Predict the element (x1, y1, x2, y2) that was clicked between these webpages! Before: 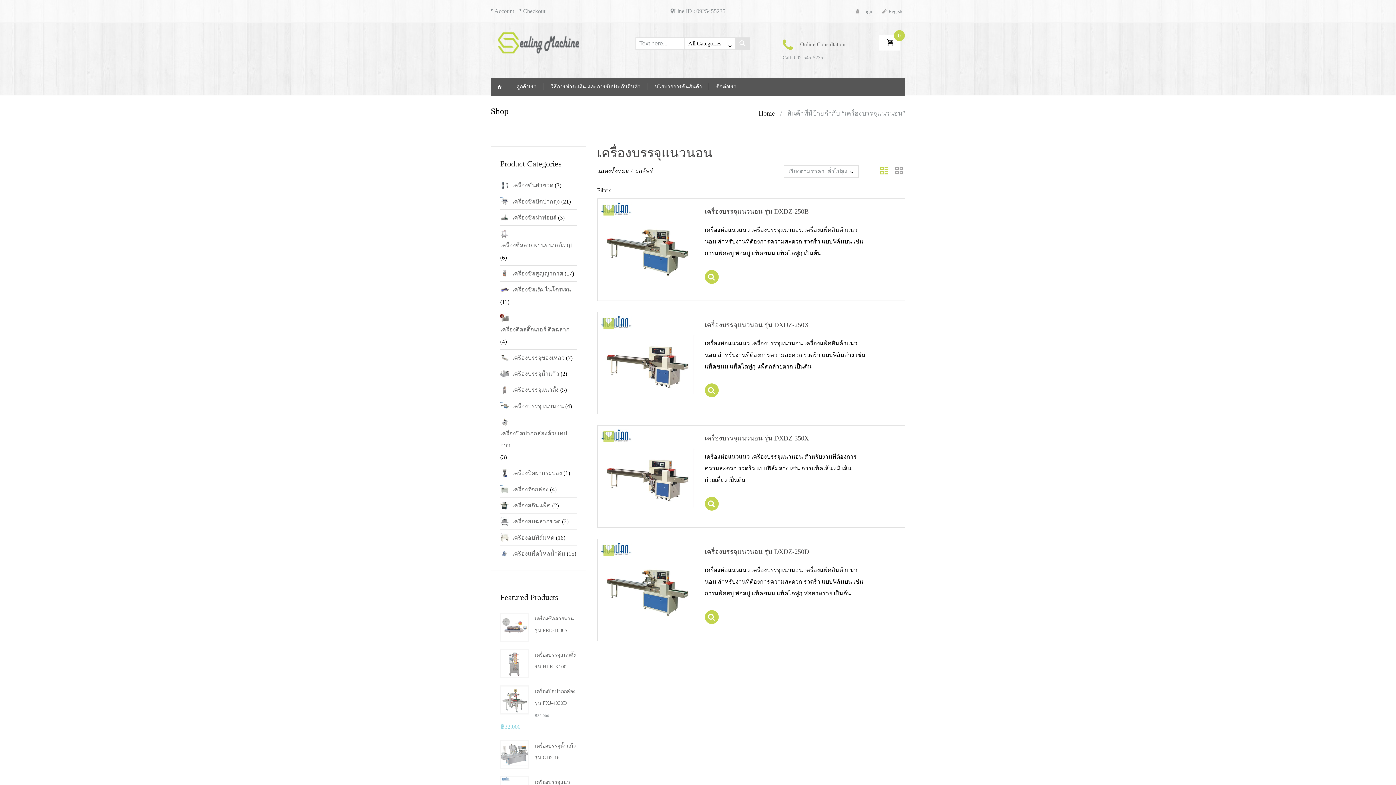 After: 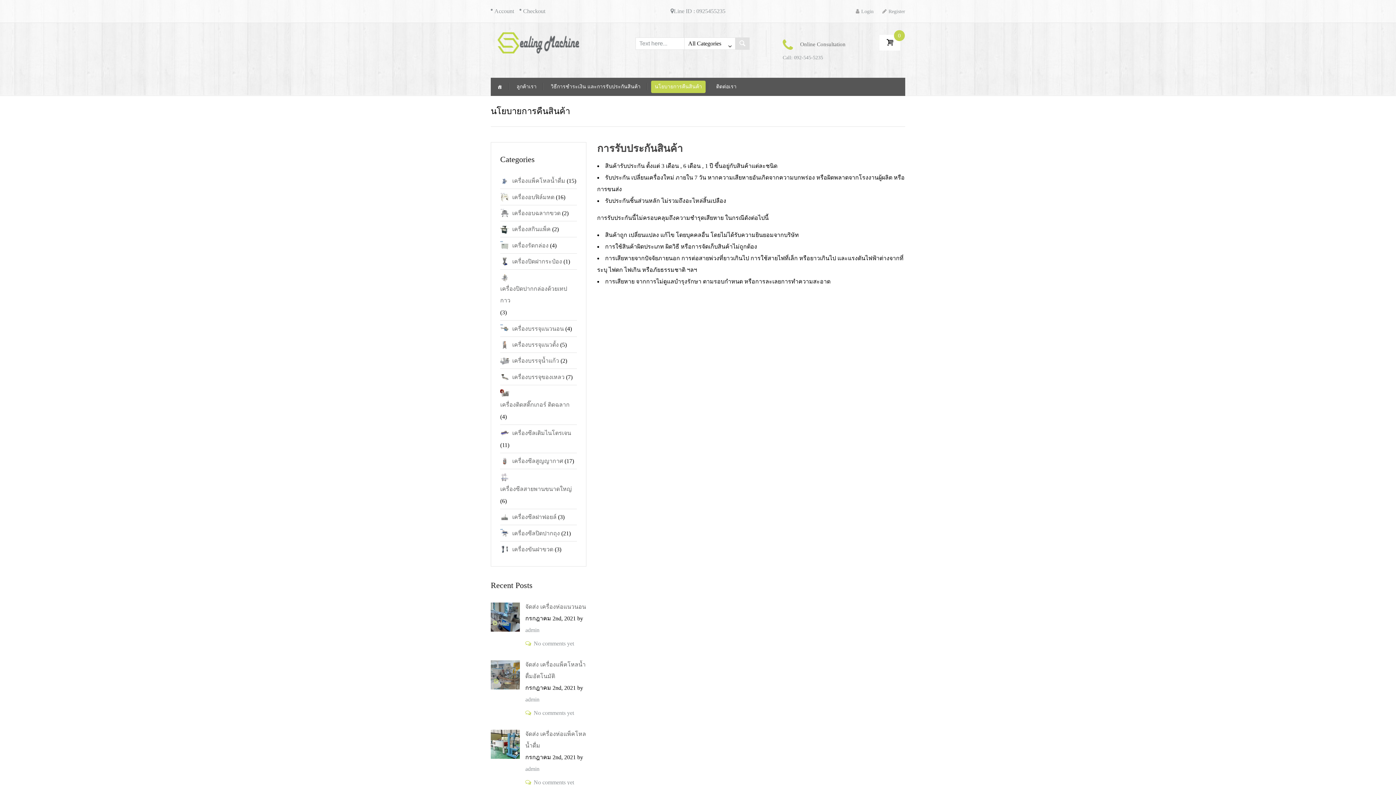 Action: label: นโยบายการคืนสินค้า bbox: (651, 80, 705, 93)